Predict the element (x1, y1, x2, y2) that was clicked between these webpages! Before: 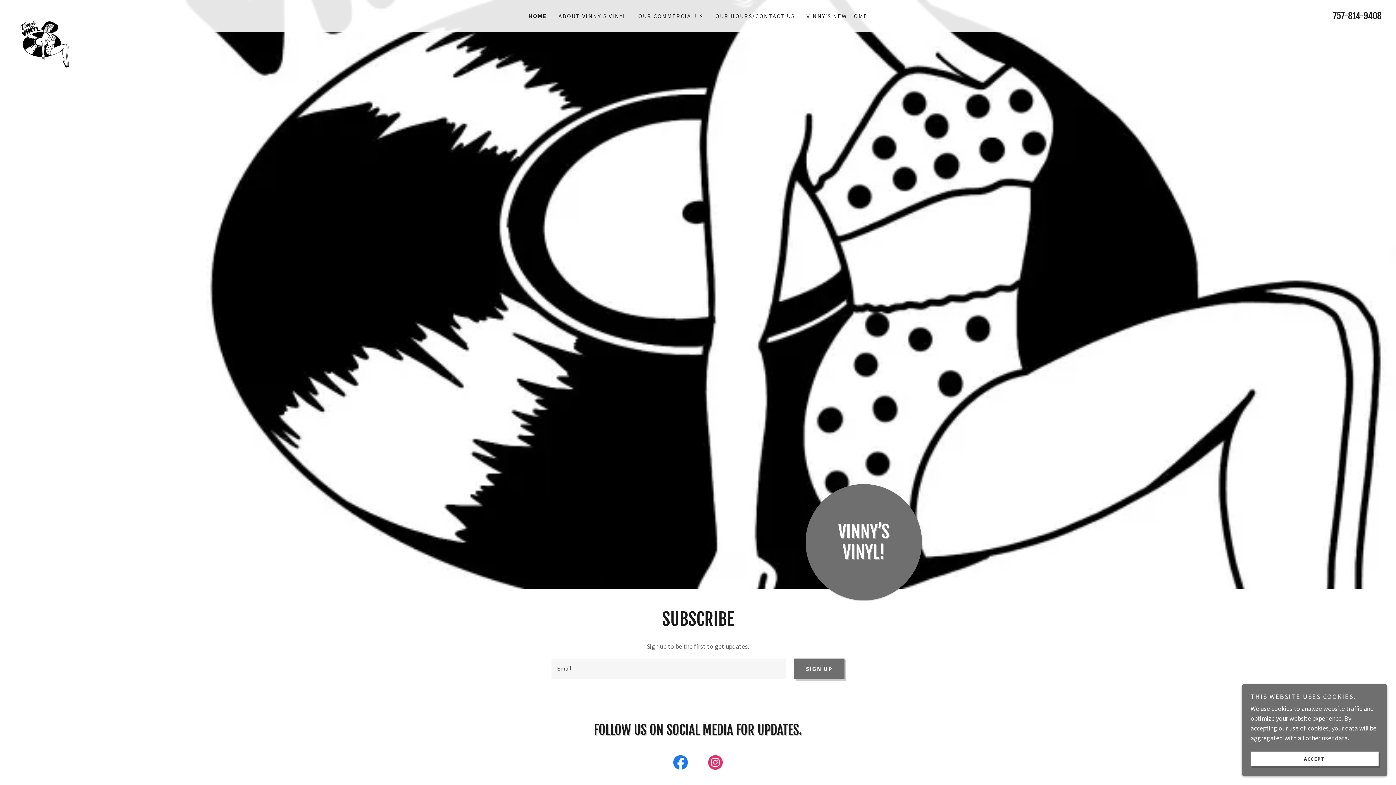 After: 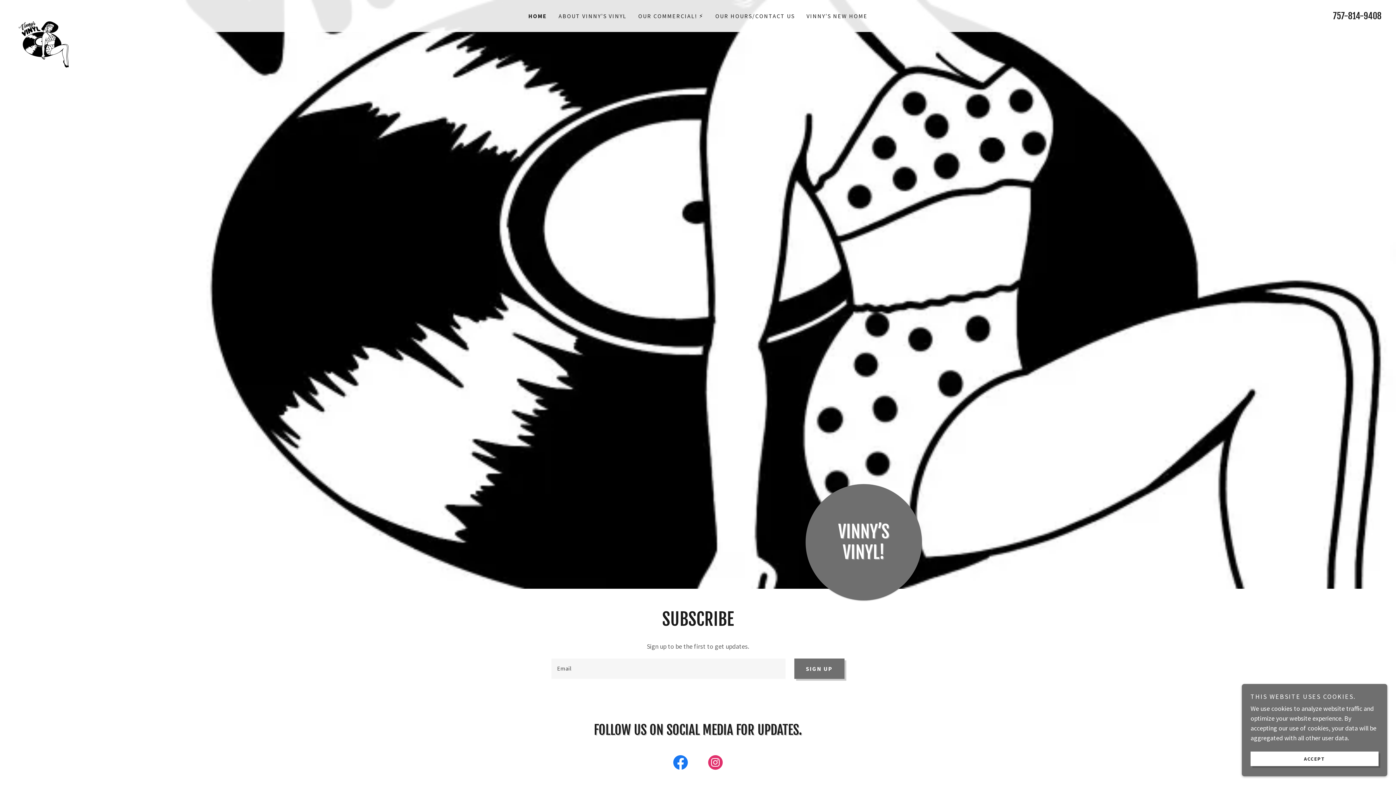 Action: bbox: (528, 11, 547, 20) label: HOME